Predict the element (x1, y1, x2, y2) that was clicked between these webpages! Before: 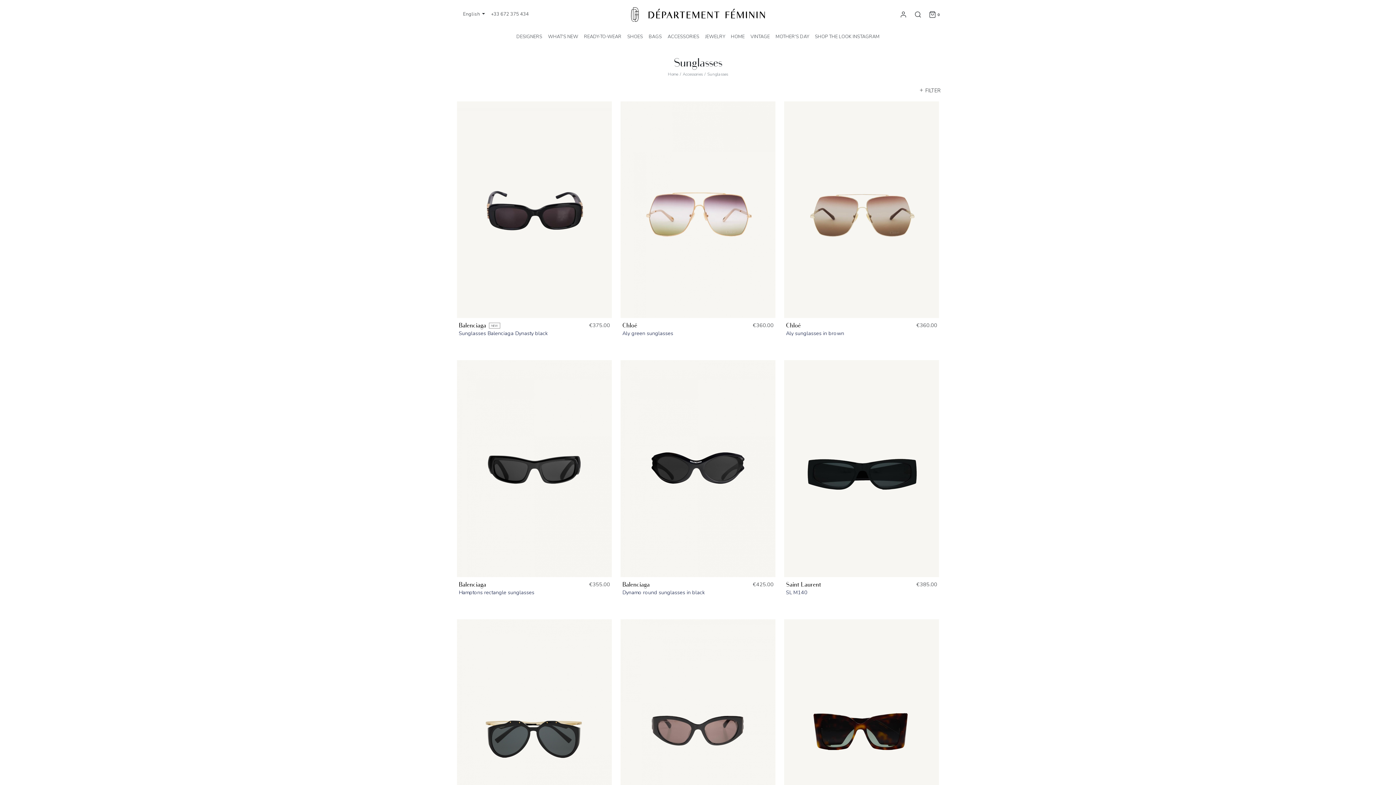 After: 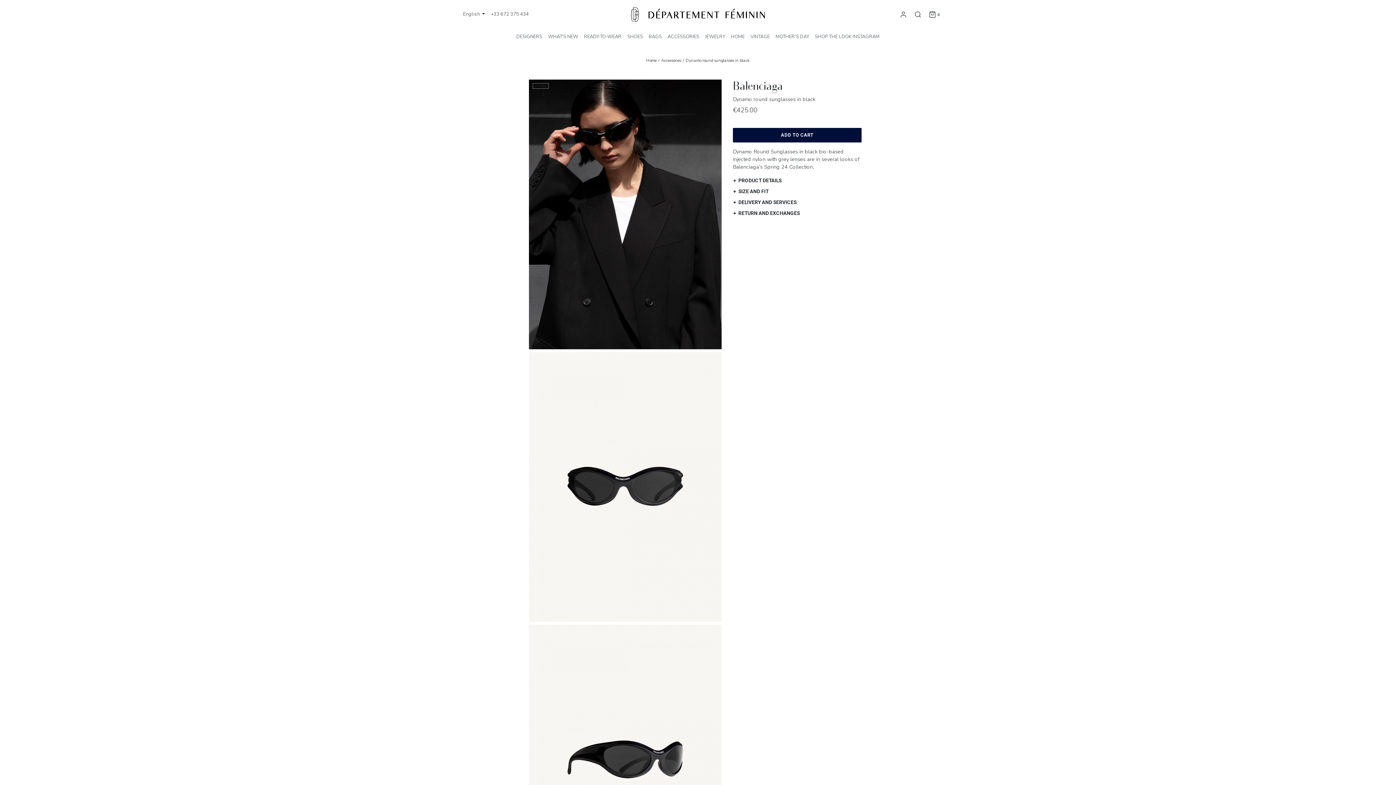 Action: label: Balenciaga bbox: (622, 581, 649, 588)